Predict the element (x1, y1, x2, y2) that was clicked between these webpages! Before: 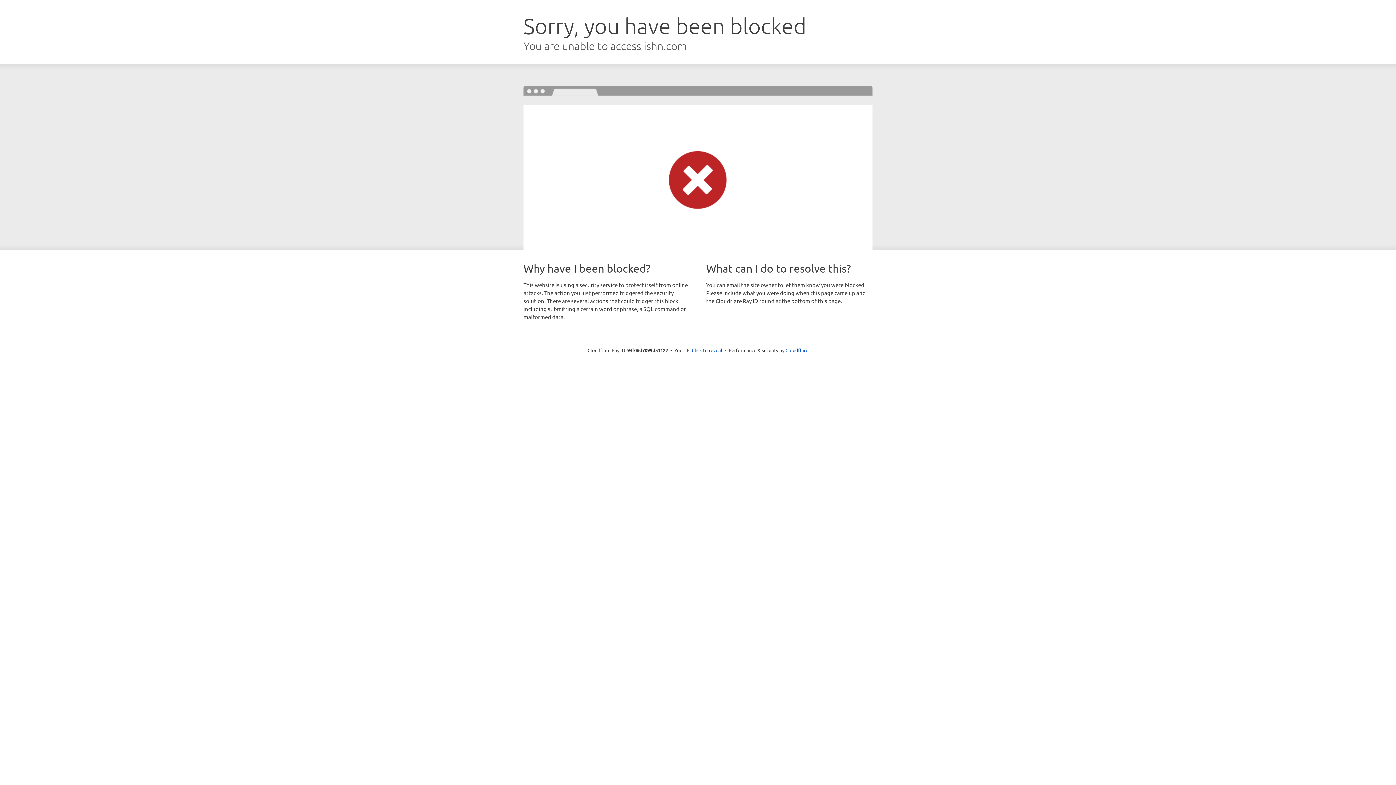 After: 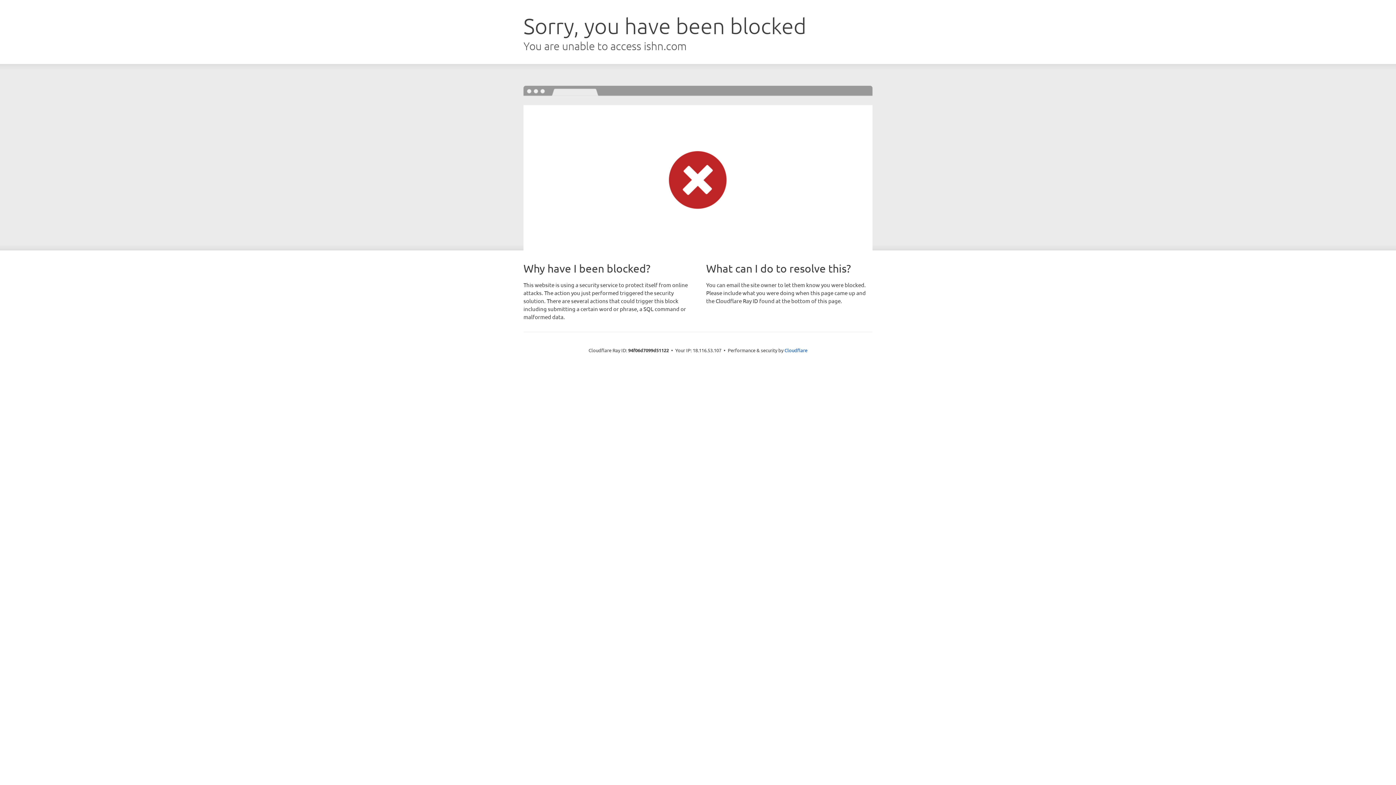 Action: bbox: (692, 346, 722, 353) label: Click to reveal